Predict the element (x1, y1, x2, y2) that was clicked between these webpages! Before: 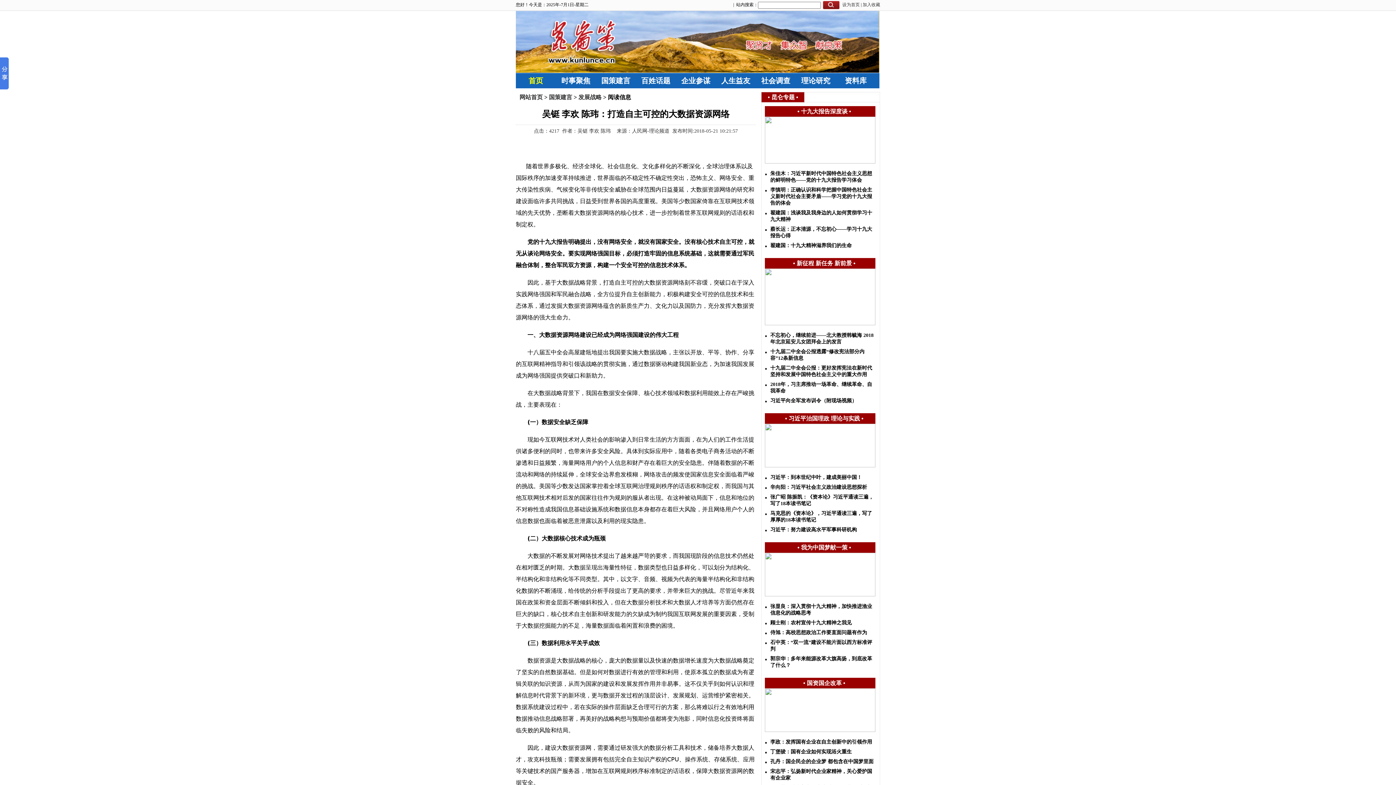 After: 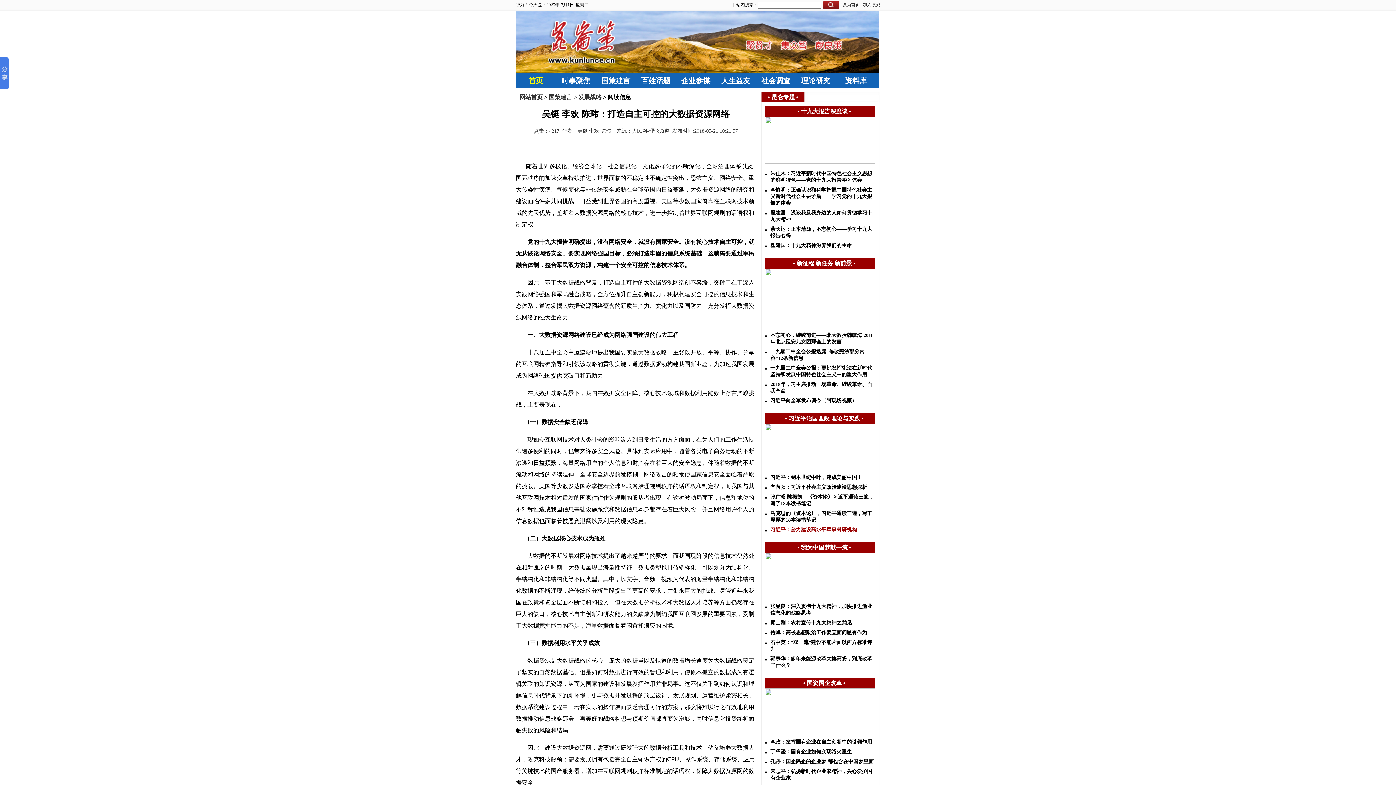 Action: bbox: (770, 526, 857, 533) label: 习近平：努力建设高水平军事科研机构